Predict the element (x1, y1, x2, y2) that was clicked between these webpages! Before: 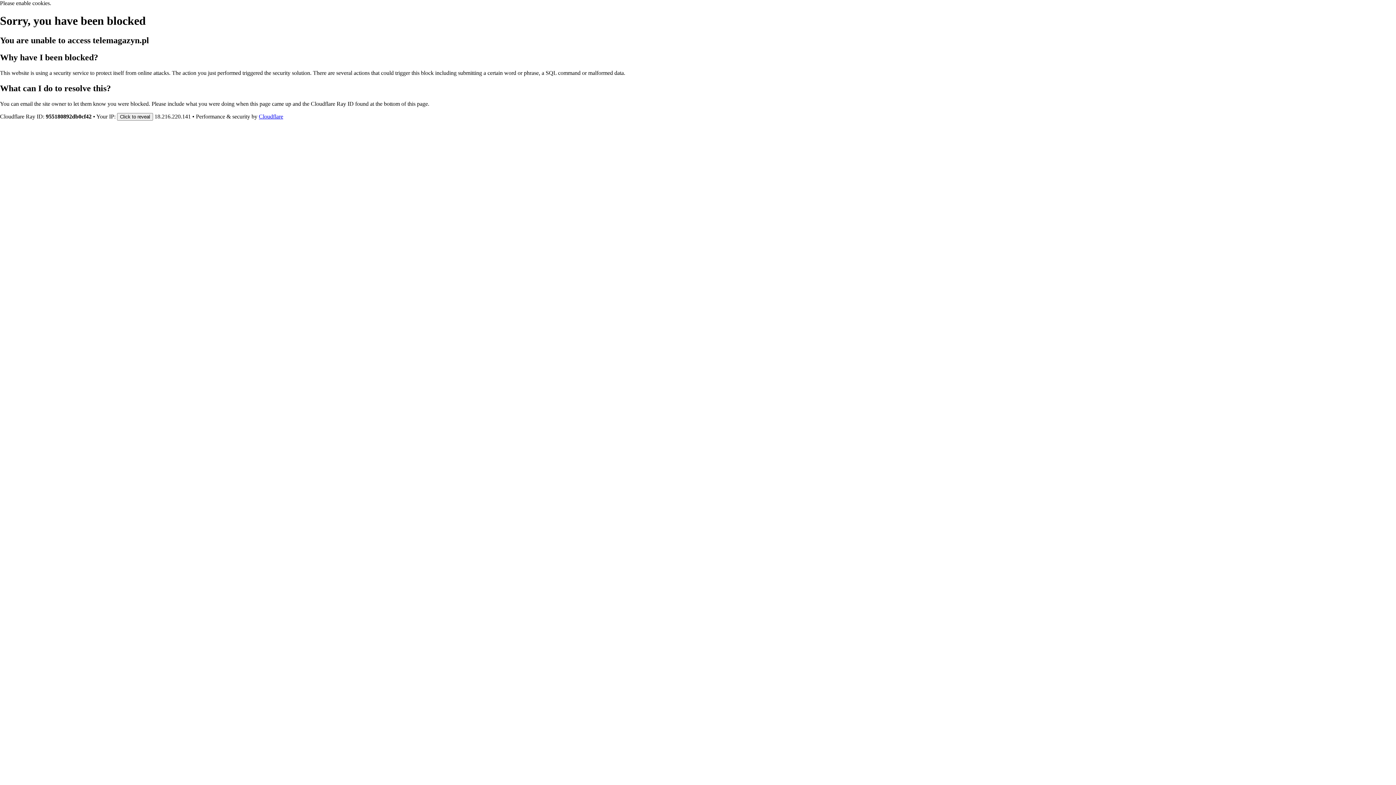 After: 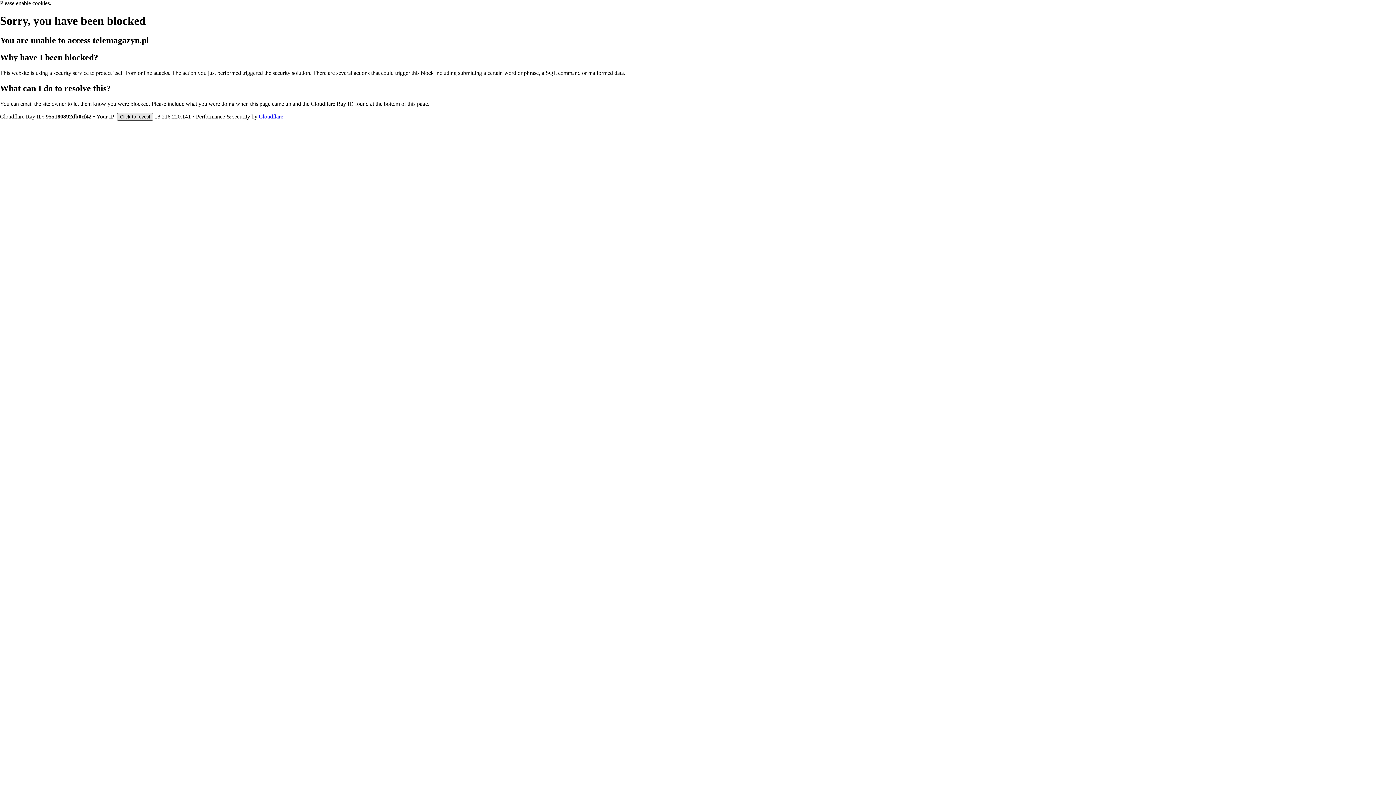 Action: label: Click to reveal bbox: (117, 112, 153, 120)